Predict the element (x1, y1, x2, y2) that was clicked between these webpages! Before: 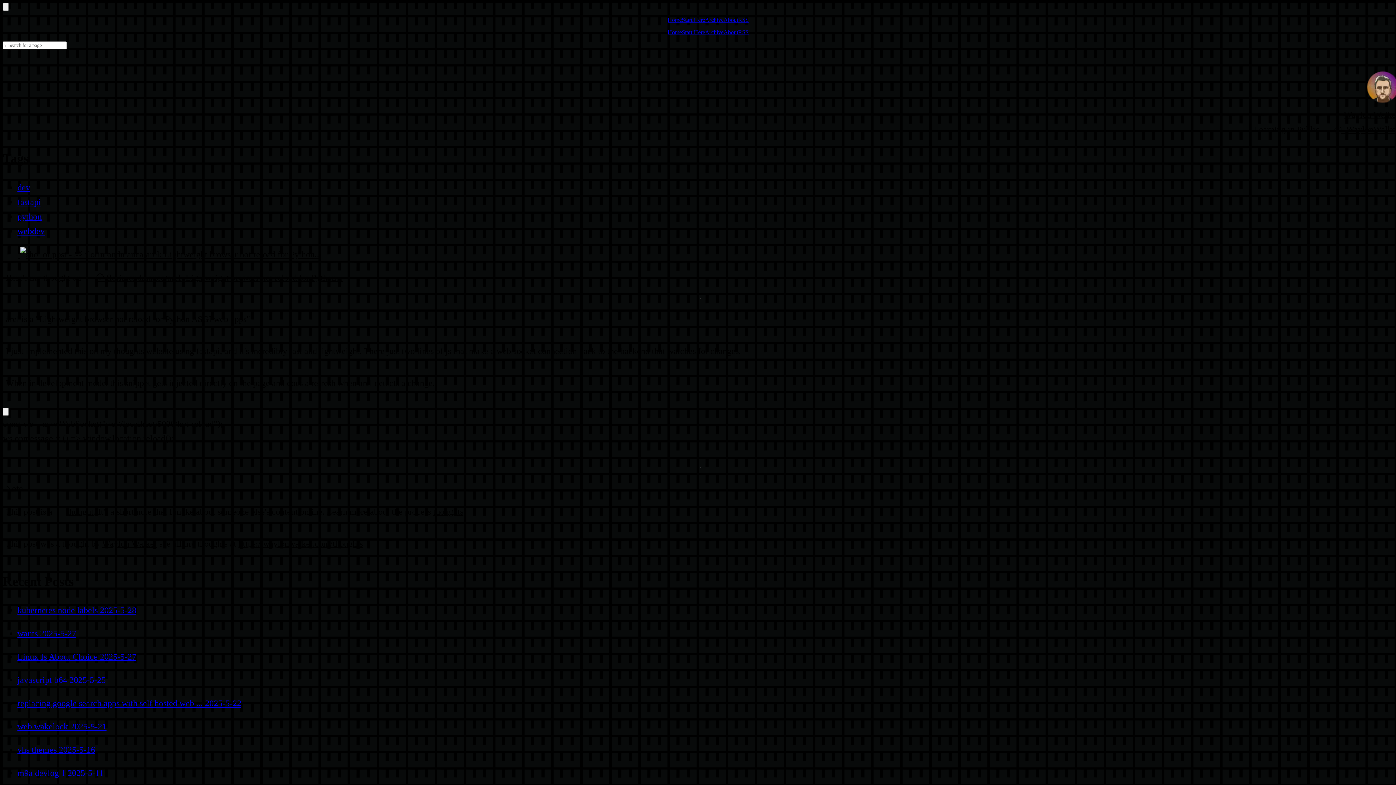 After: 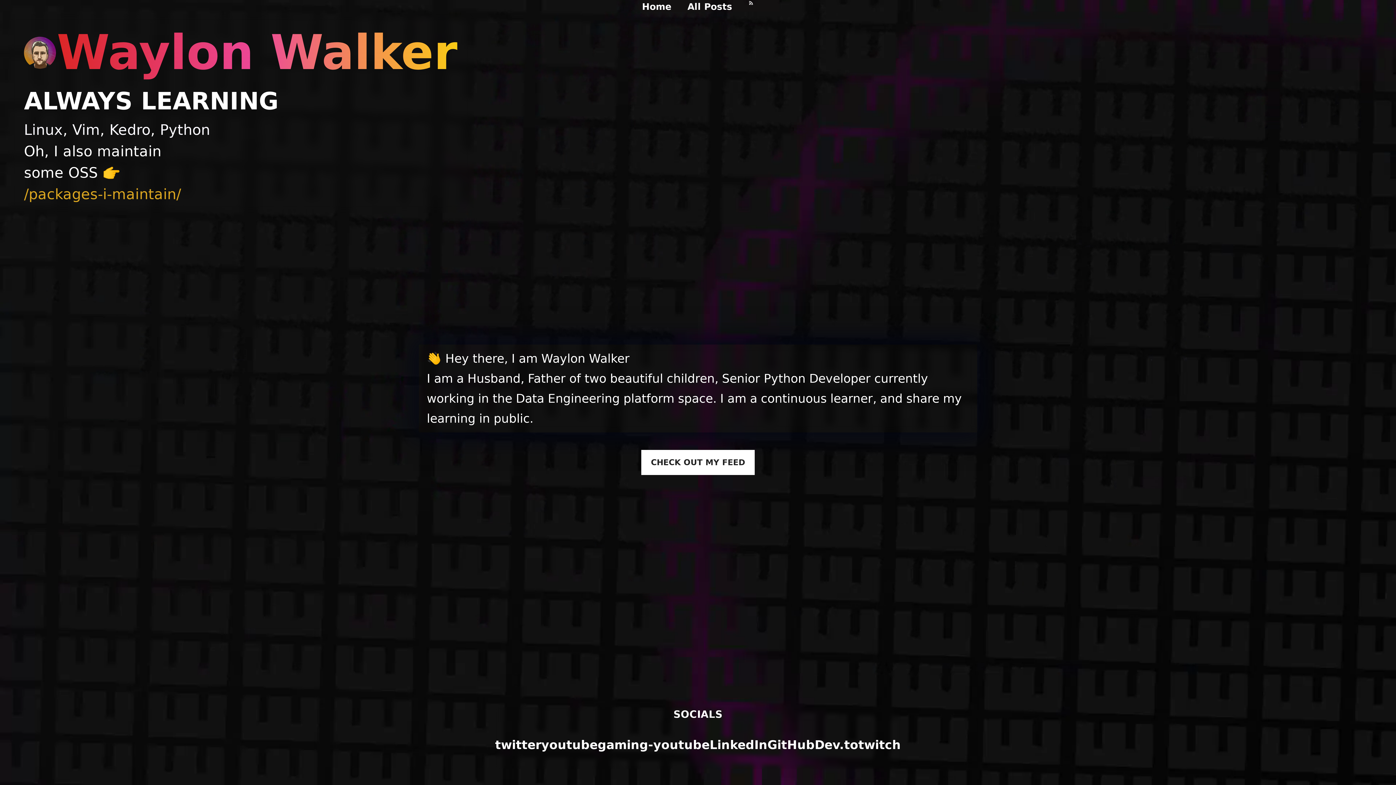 Action: bbox: (102, 539, 157, 548) label: Waylon Walker